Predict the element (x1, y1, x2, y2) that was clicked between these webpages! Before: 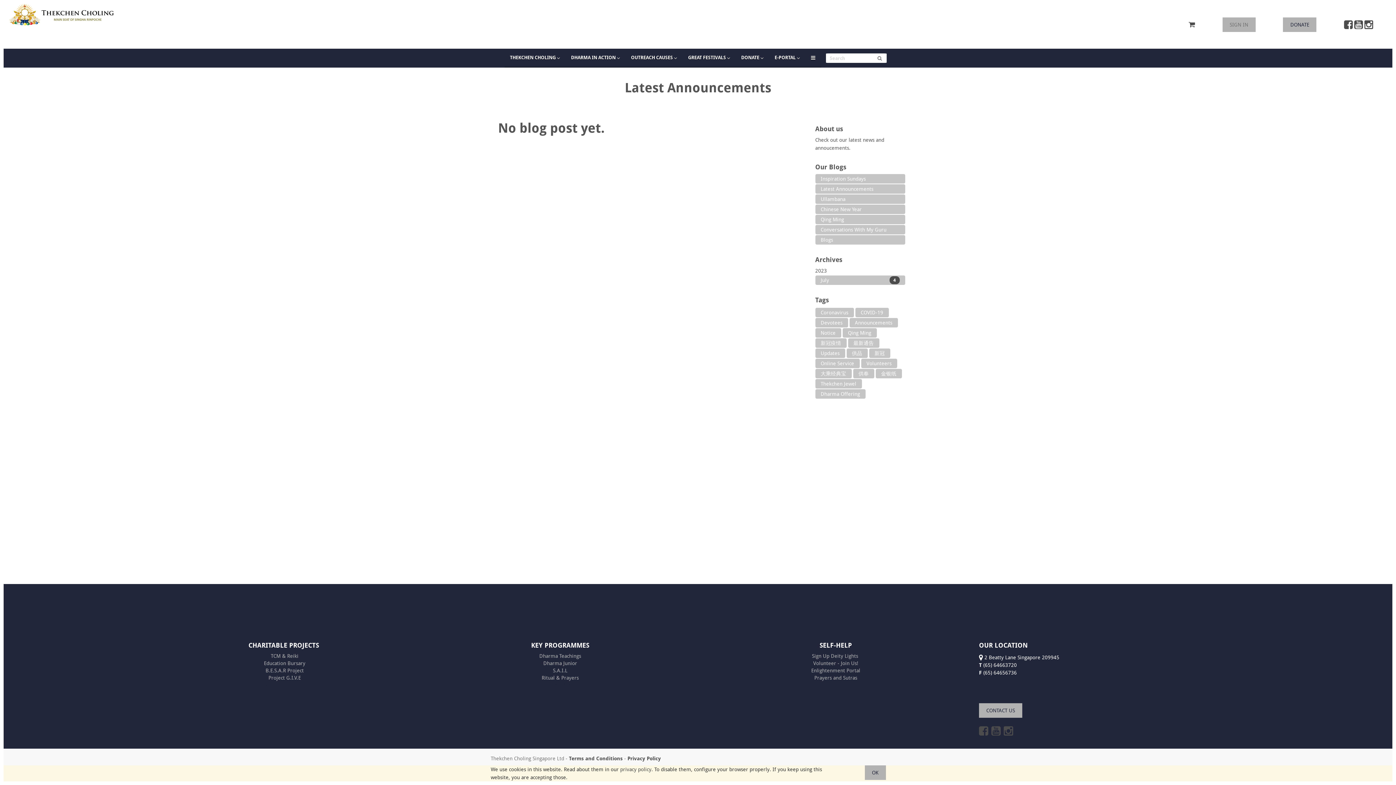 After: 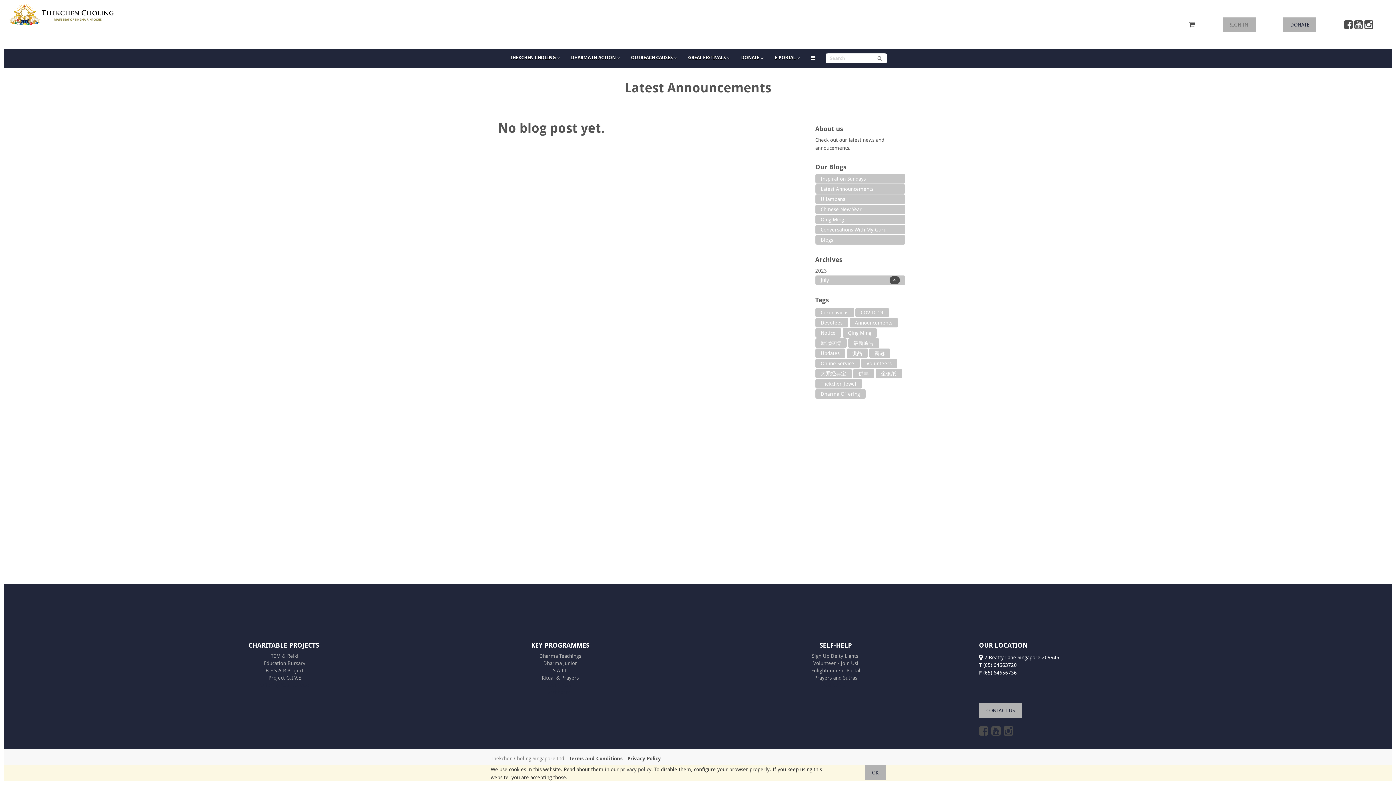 Action: label: 大乘经典宝 bbox: (815, 369, 851, 378)